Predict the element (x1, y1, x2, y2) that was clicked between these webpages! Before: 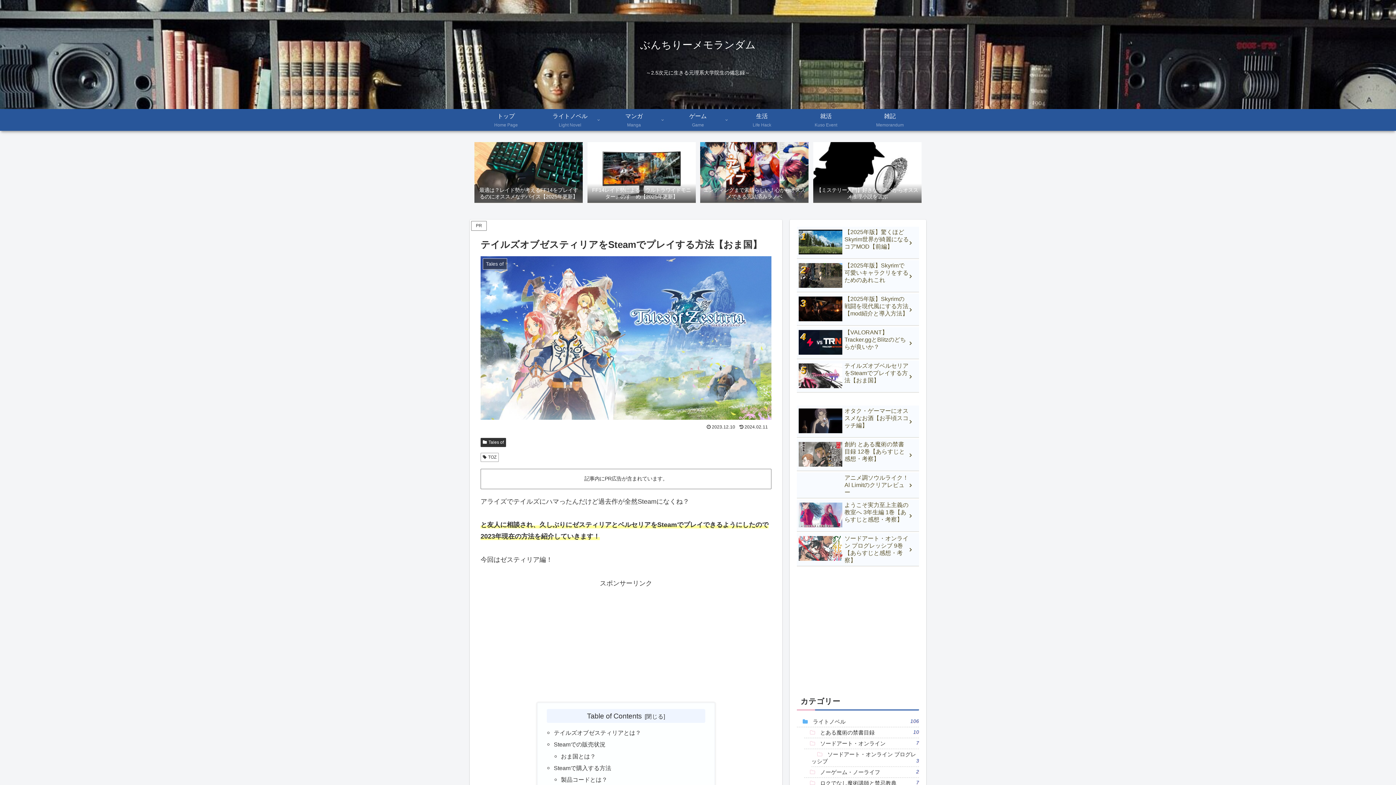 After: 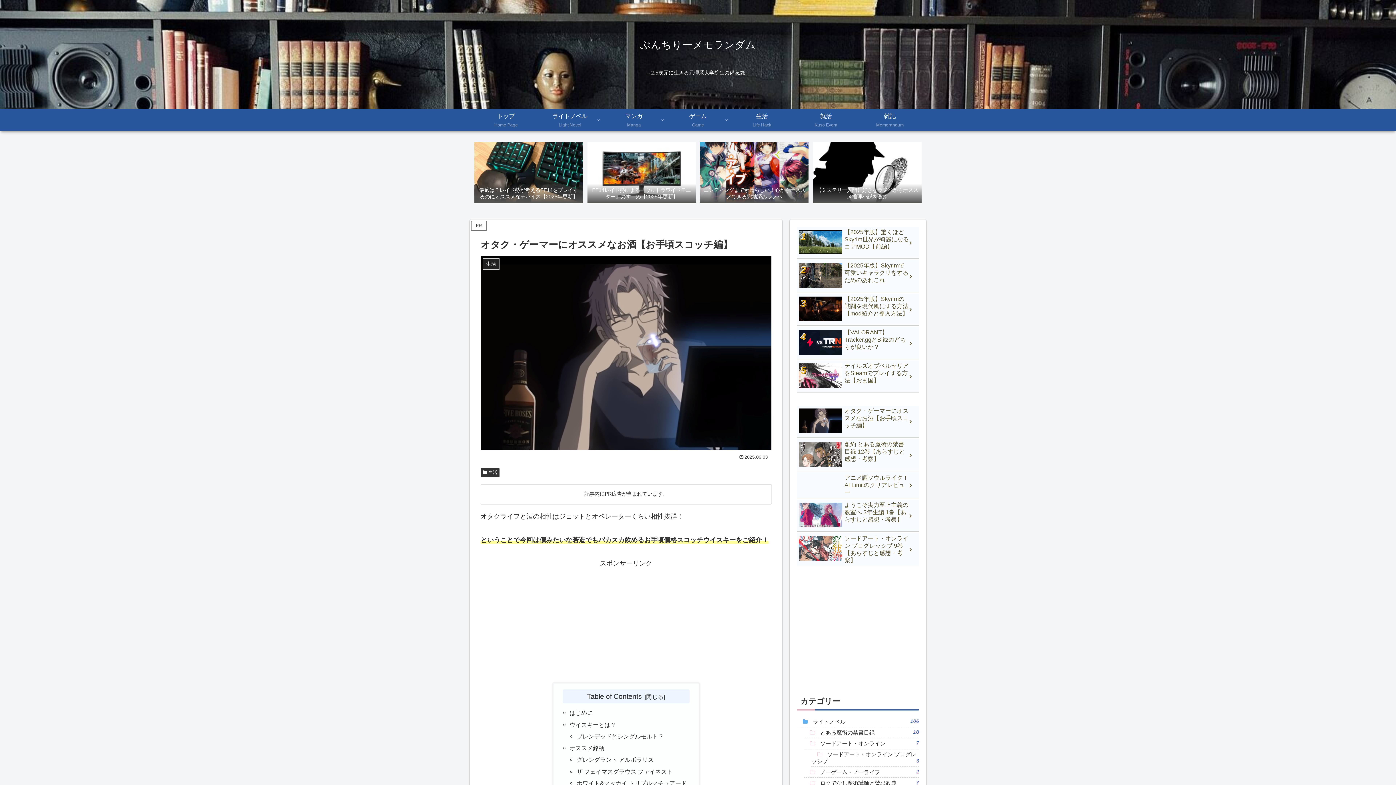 Action: label: オタク・ゲーマーにオススメなお酒【お手頃スコッチ編】 bbox: (797, 405, 919, 437)